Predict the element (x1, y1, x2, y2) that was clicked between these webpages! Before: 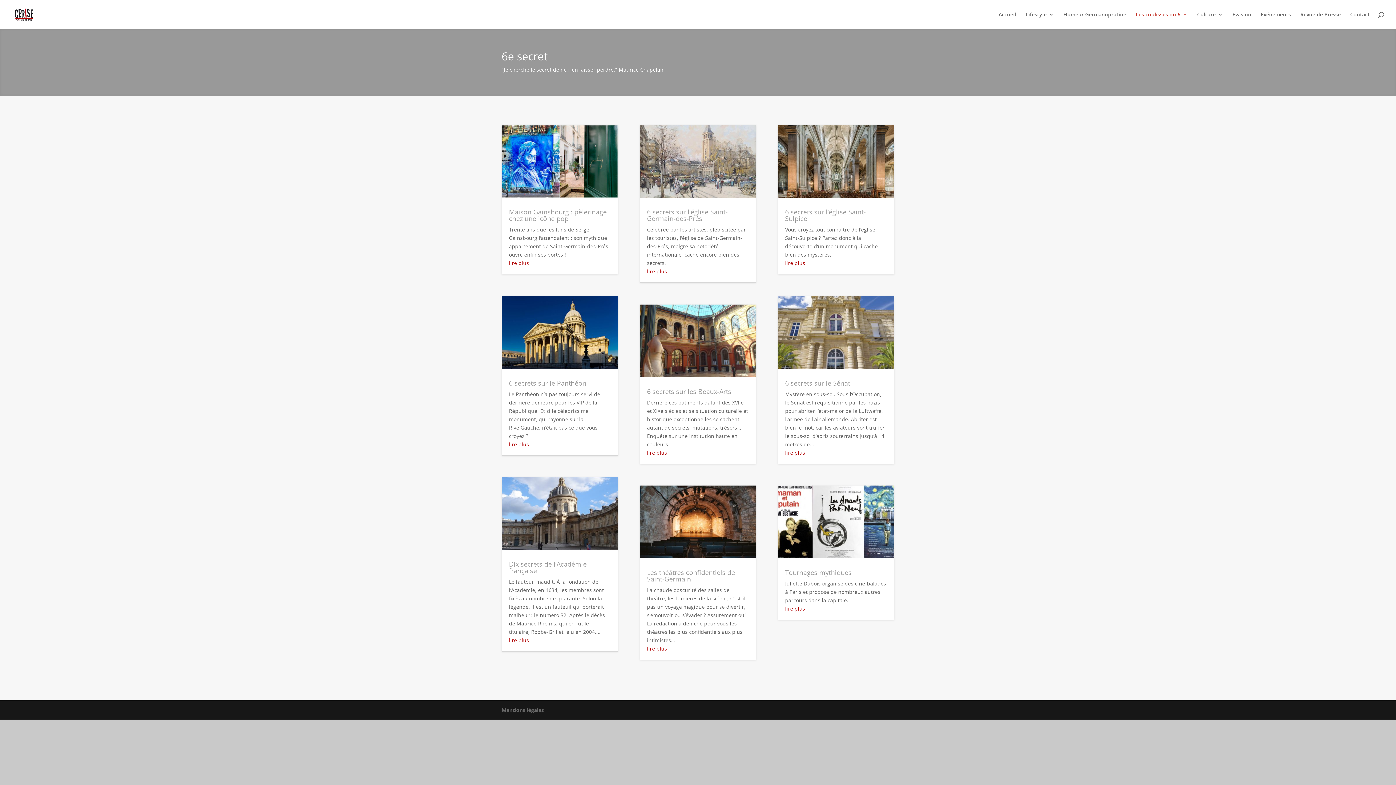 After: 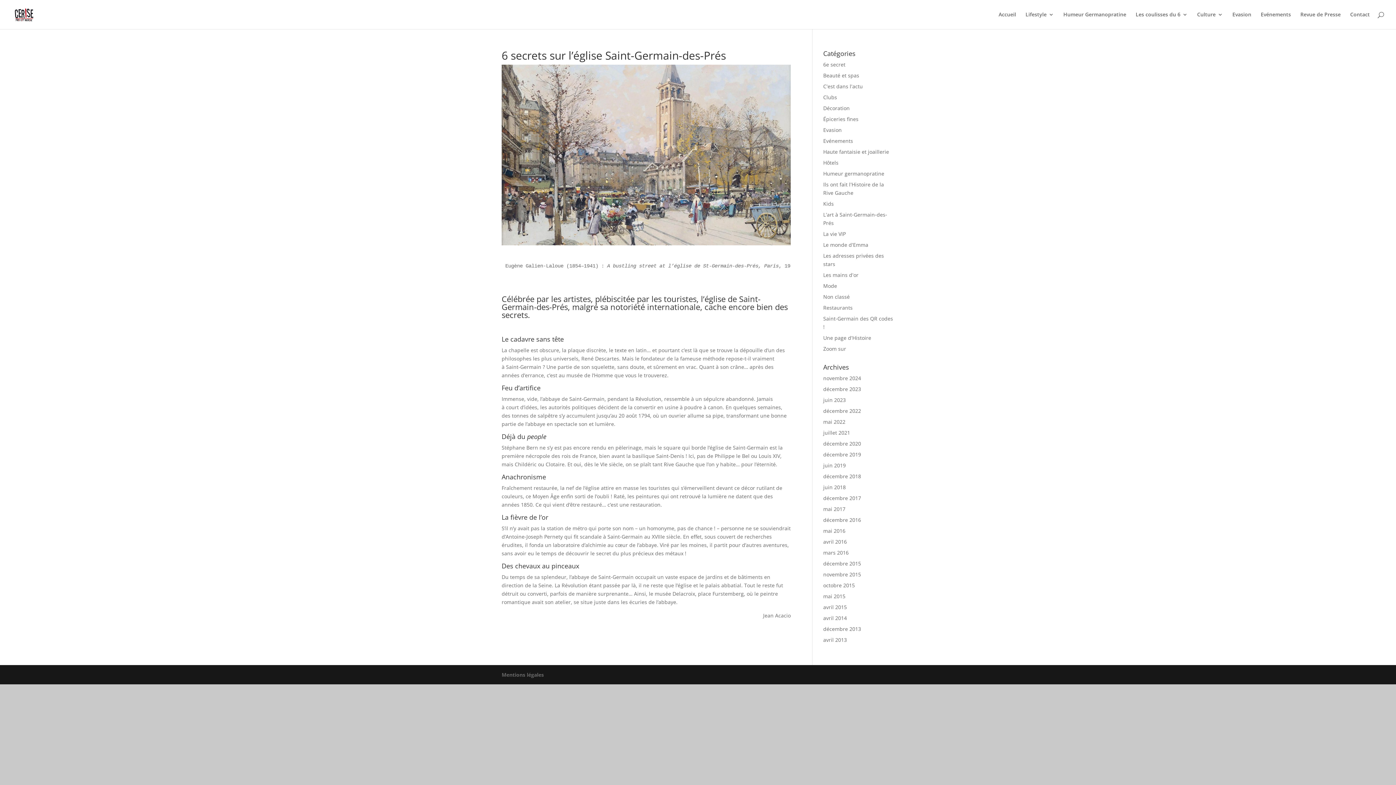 Action: bbox: (647, 207, 727, 222) label: 6 secrets sur l’église Saint-Germain-des-Prés